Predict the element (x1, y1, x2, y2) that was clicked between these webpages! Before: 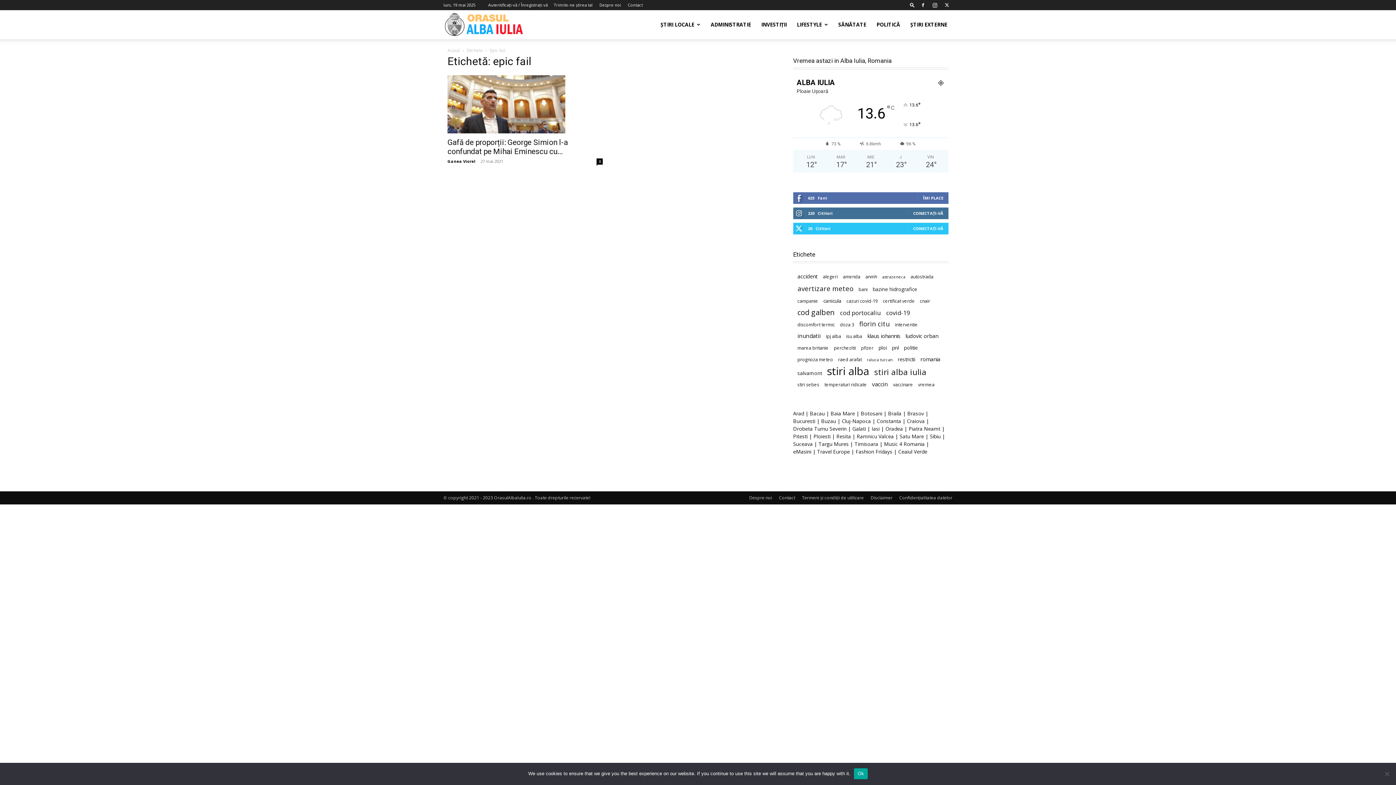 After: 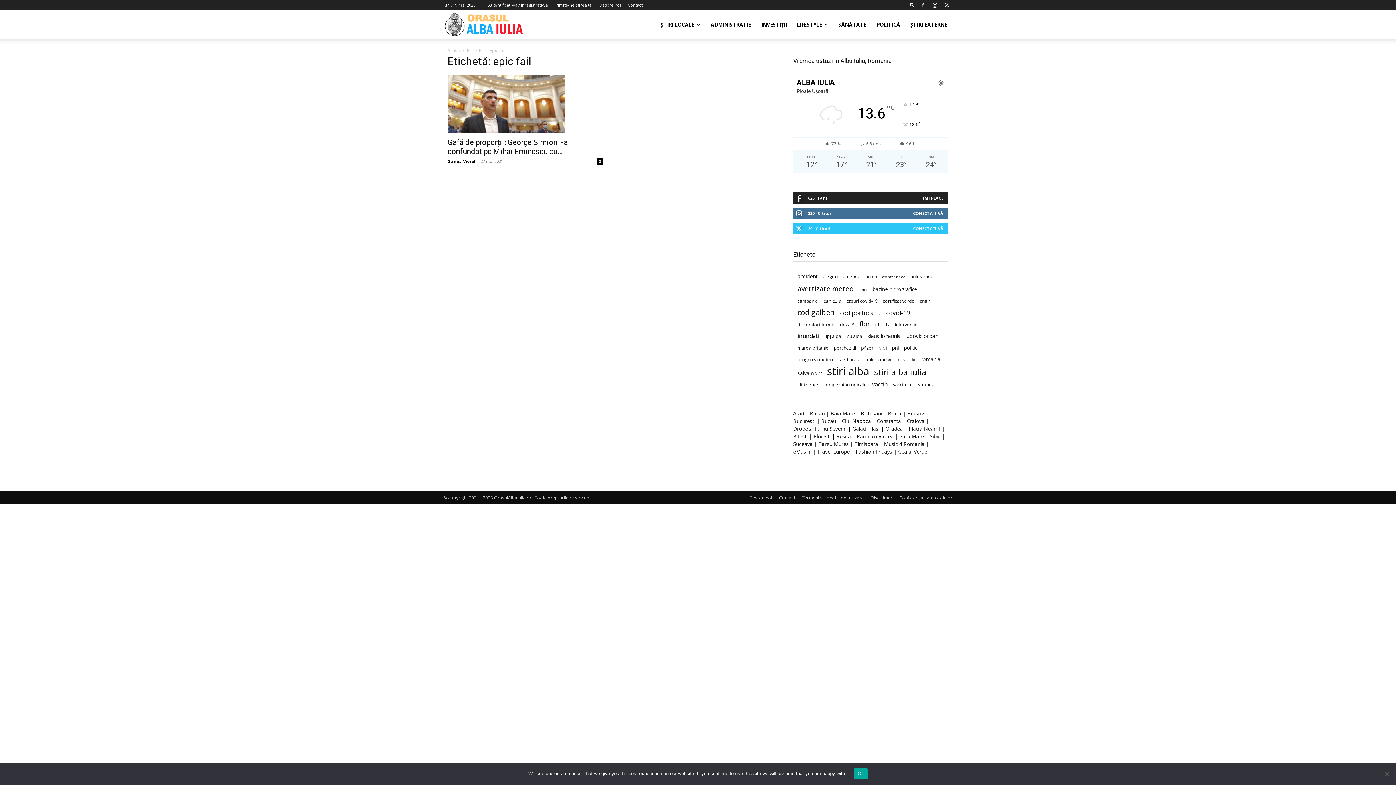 Action: bbox: (923, 195, 943, 200) label: ÎMI PLACE